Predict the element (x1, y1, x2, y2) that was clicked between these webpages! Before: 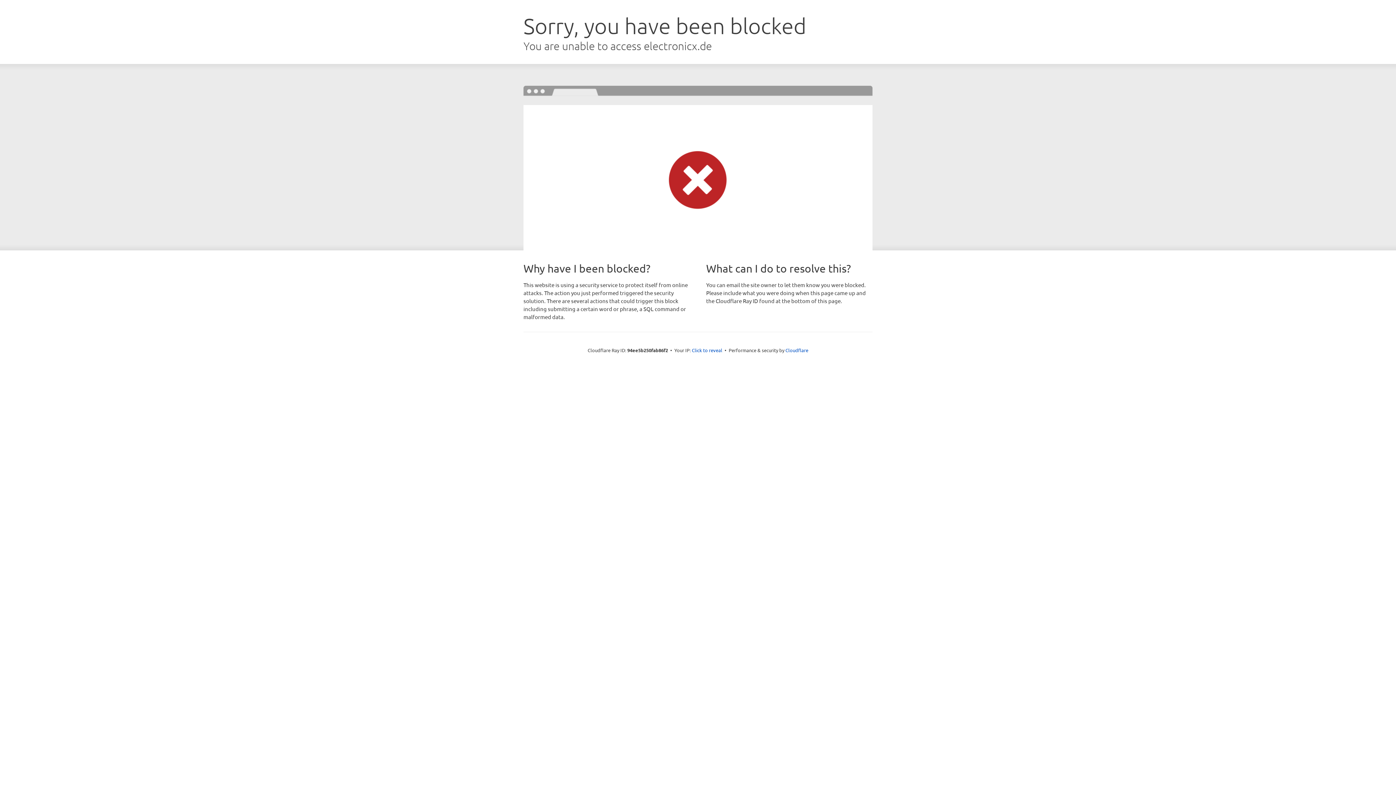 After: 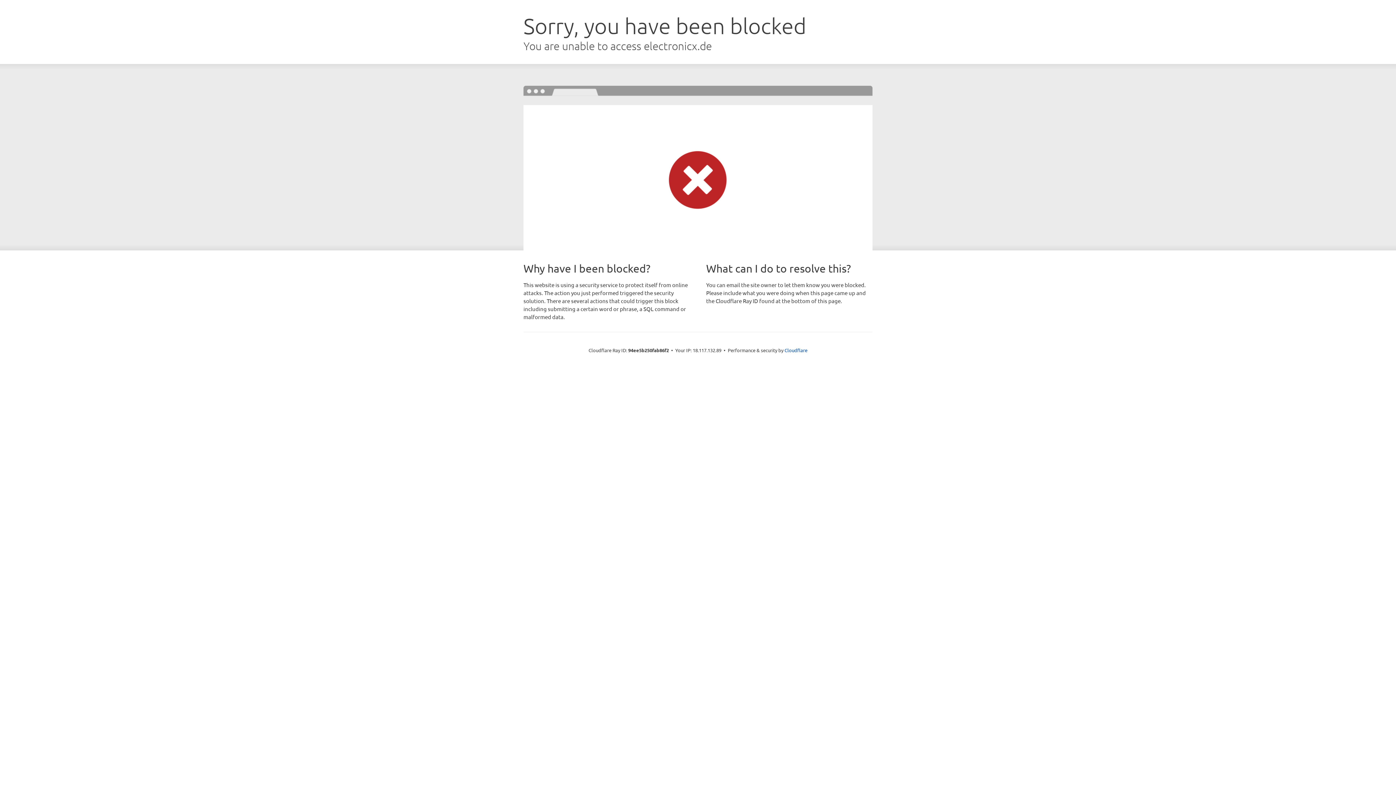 Action: bbox: (692, 346, 722, 353) label: Click to reveal